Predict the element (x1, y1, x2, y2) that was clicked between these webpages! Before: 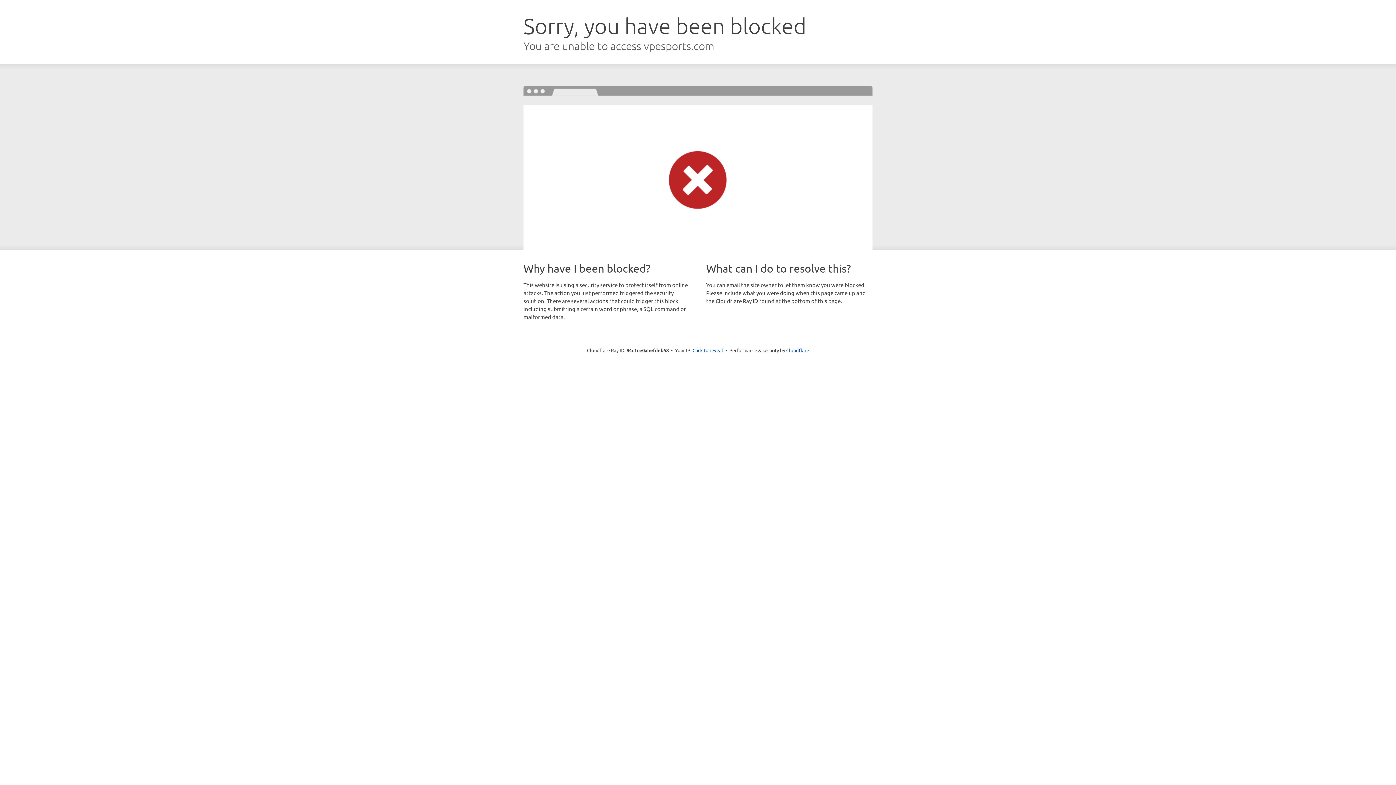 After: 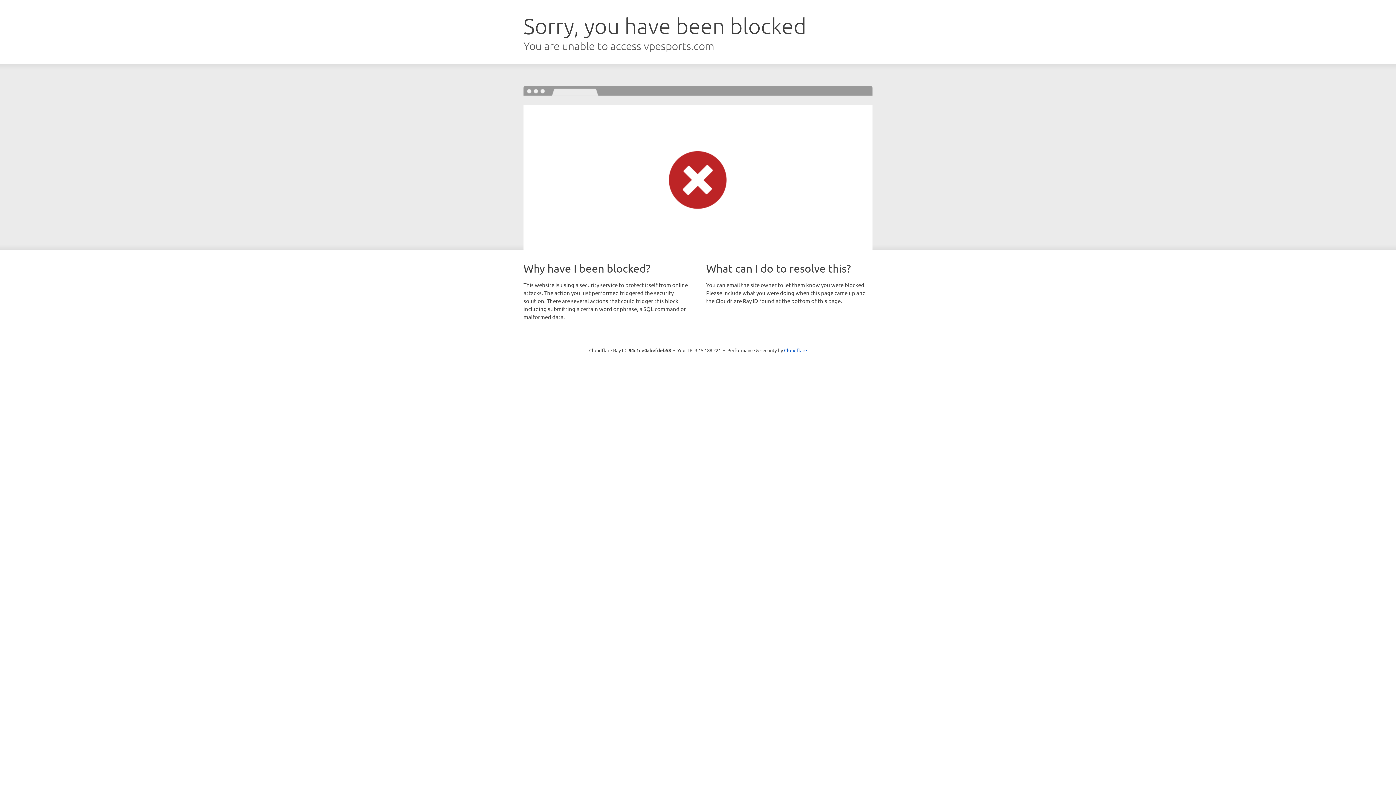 Action: label: Click to reveal bbox: (692, 346, 723, 353)